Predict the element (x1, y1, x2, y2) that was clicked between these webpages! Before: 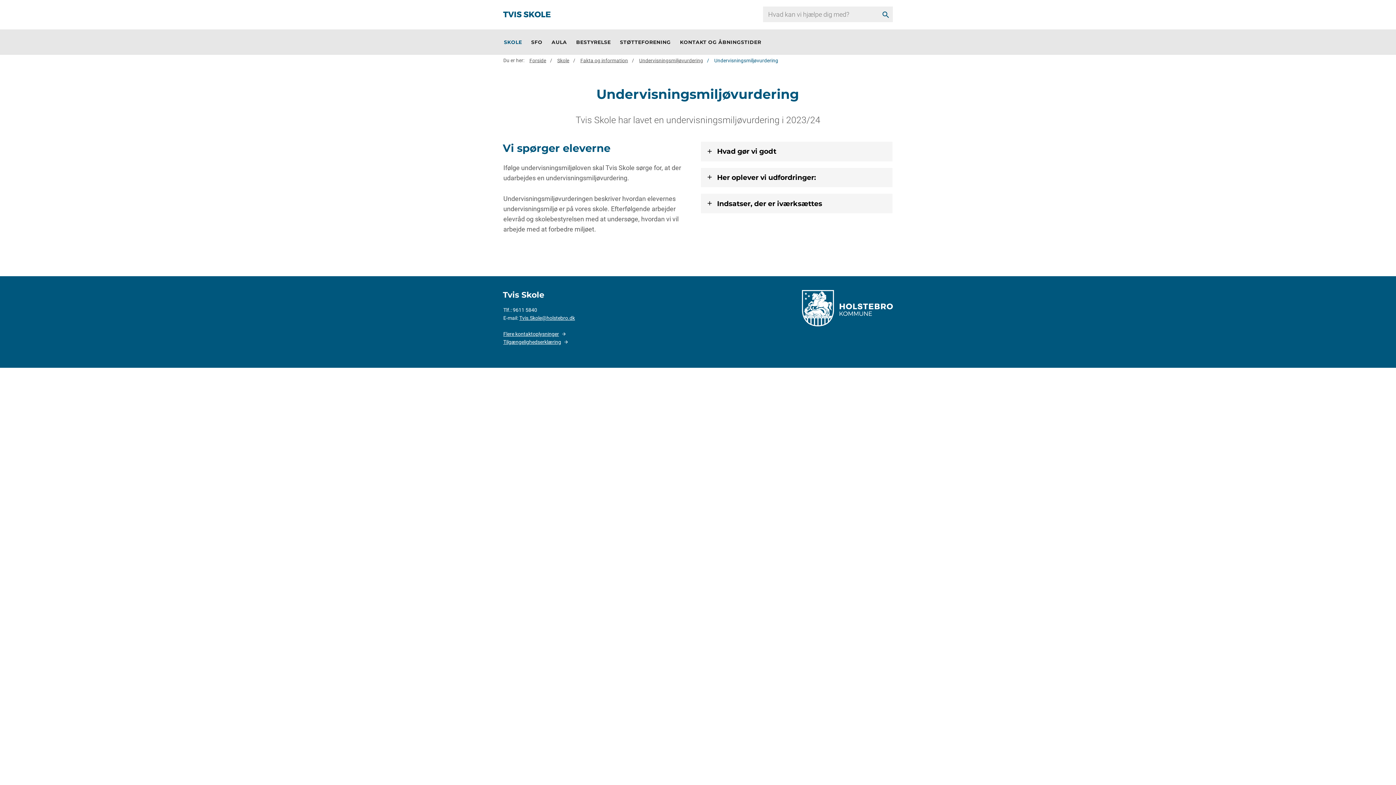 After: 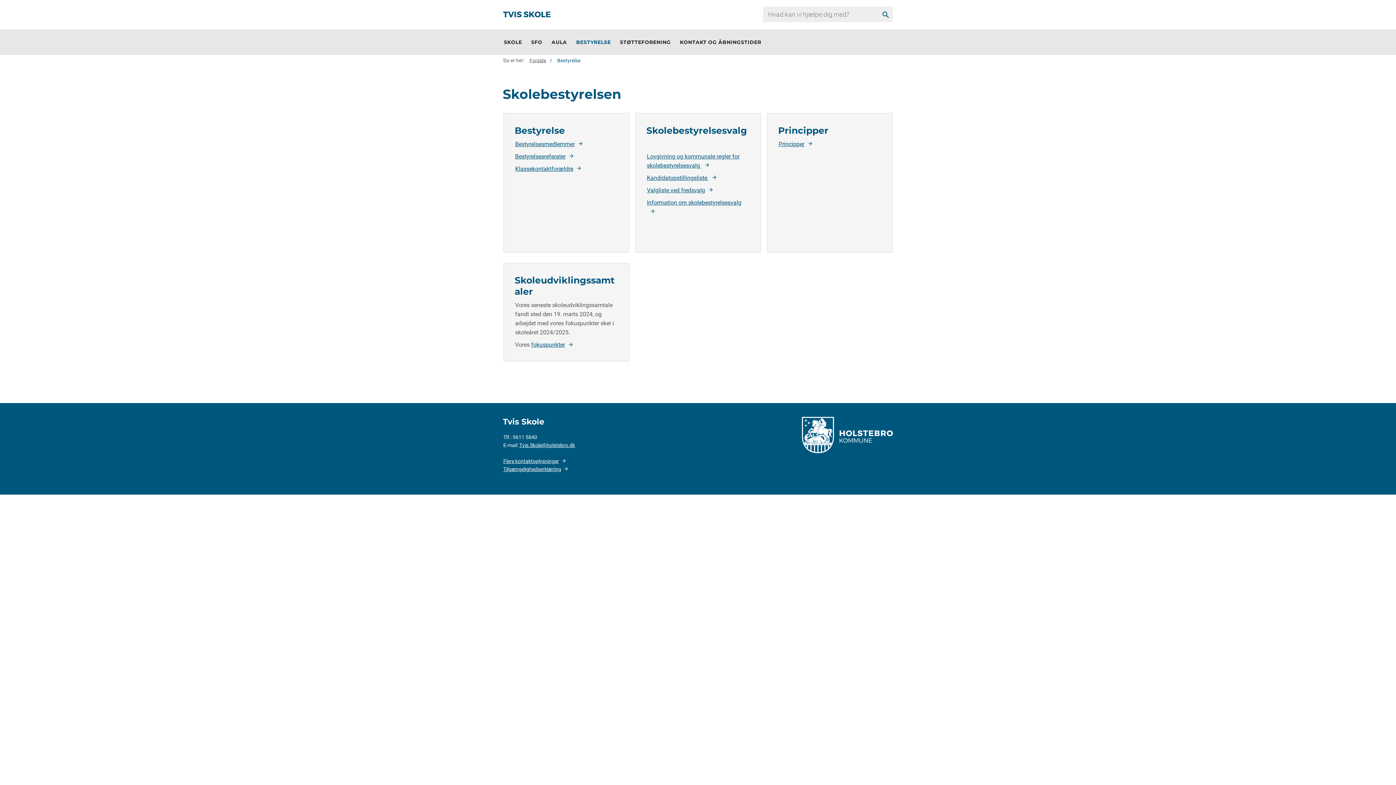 Action: label: Bestyrelse bbox: (572, 29, 614, 54)